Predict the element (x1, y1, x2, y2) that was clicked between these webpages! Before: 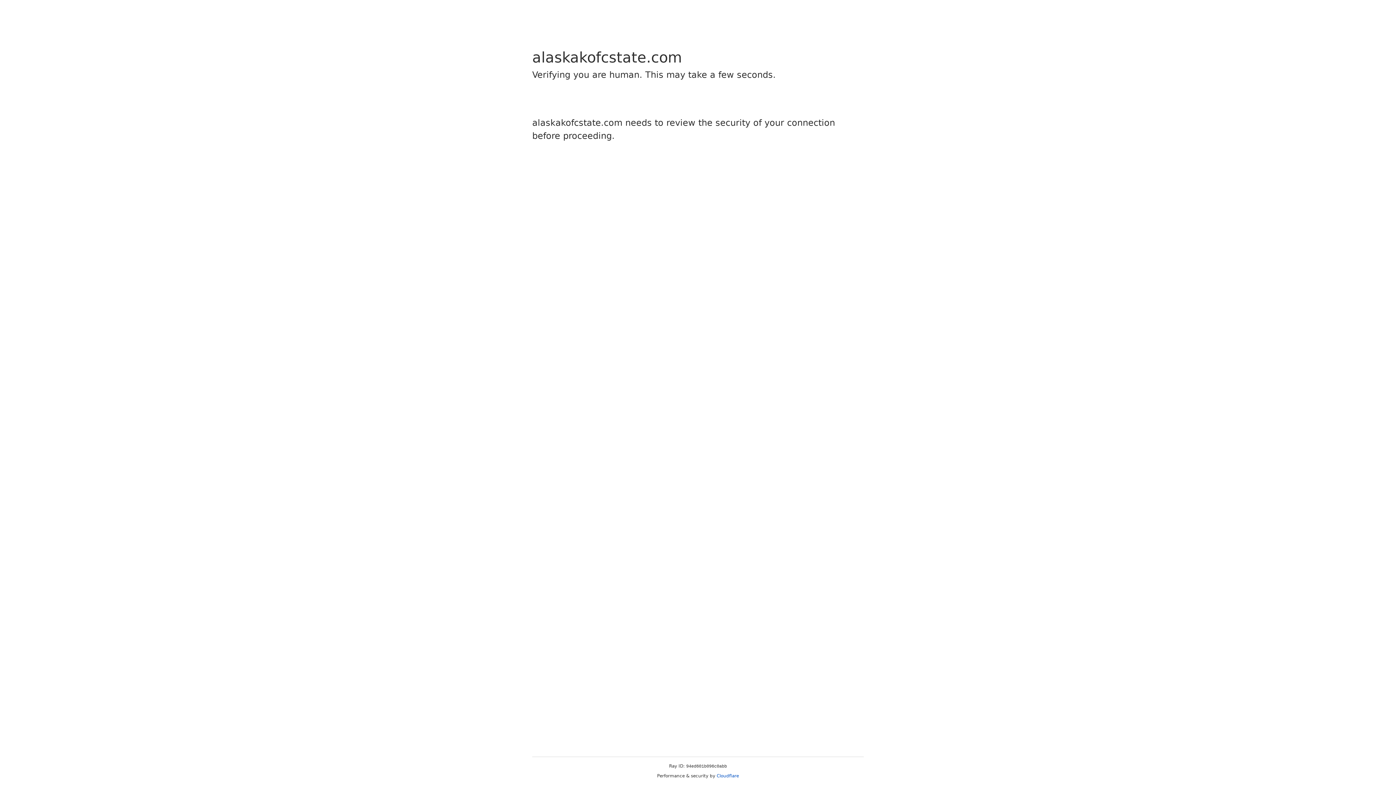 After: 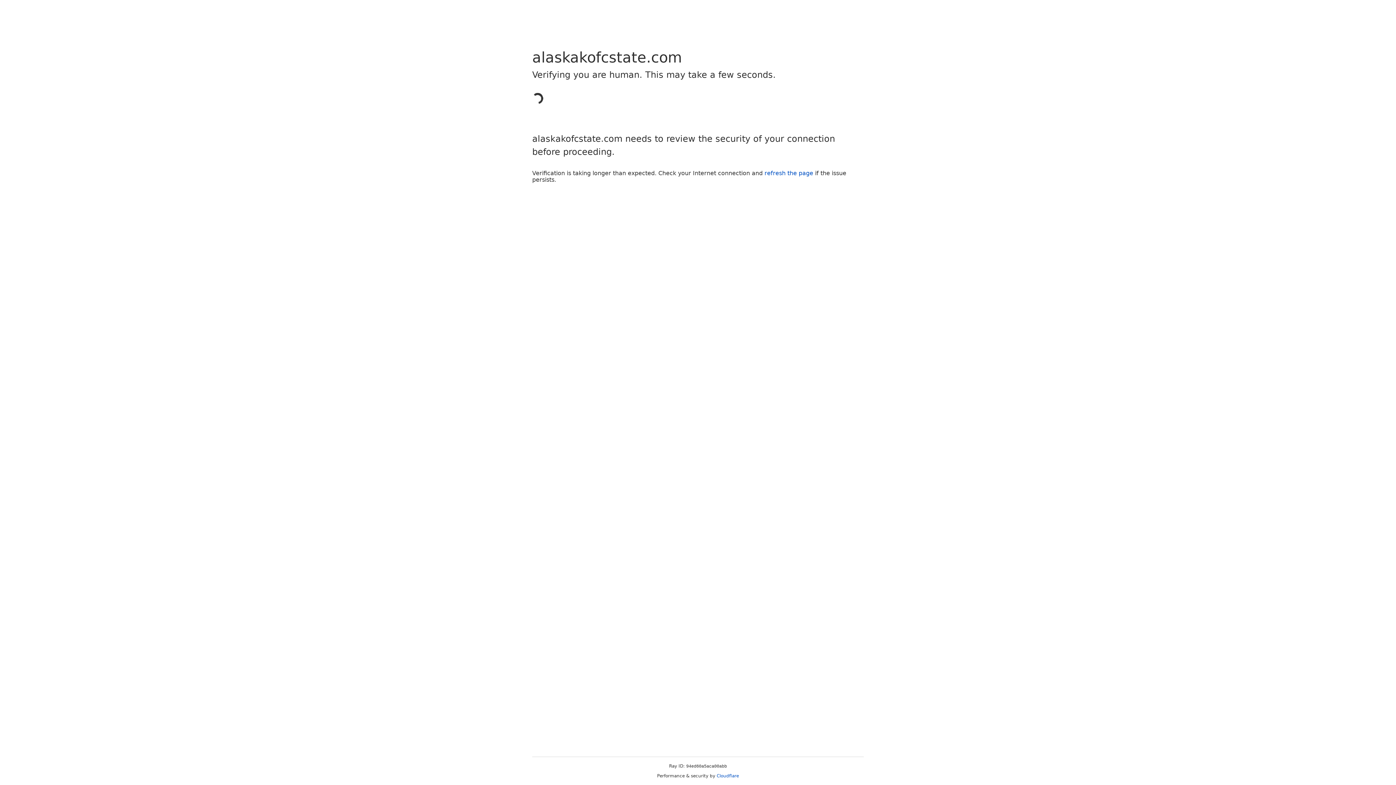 Action: bbox: (716, 773, 739, 778) label: Cloudflare